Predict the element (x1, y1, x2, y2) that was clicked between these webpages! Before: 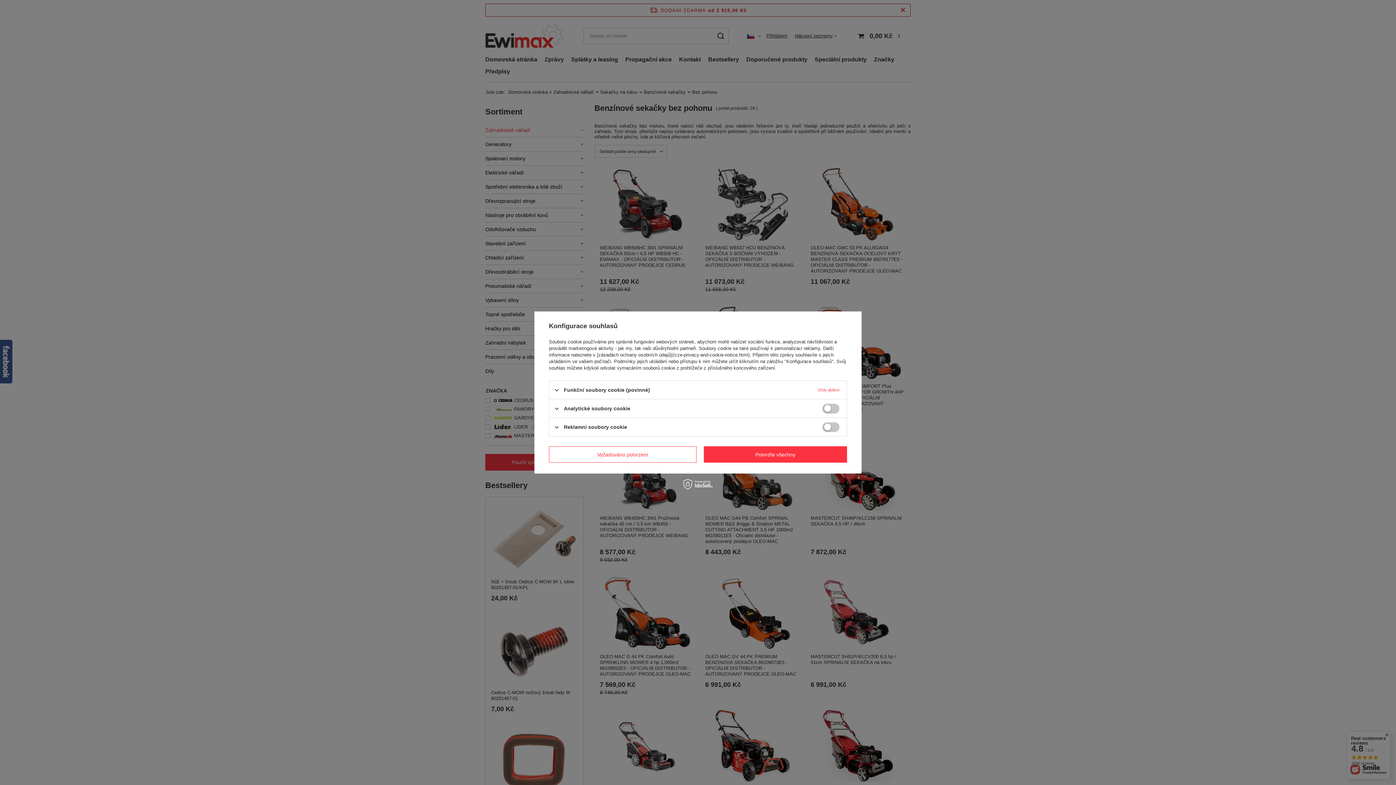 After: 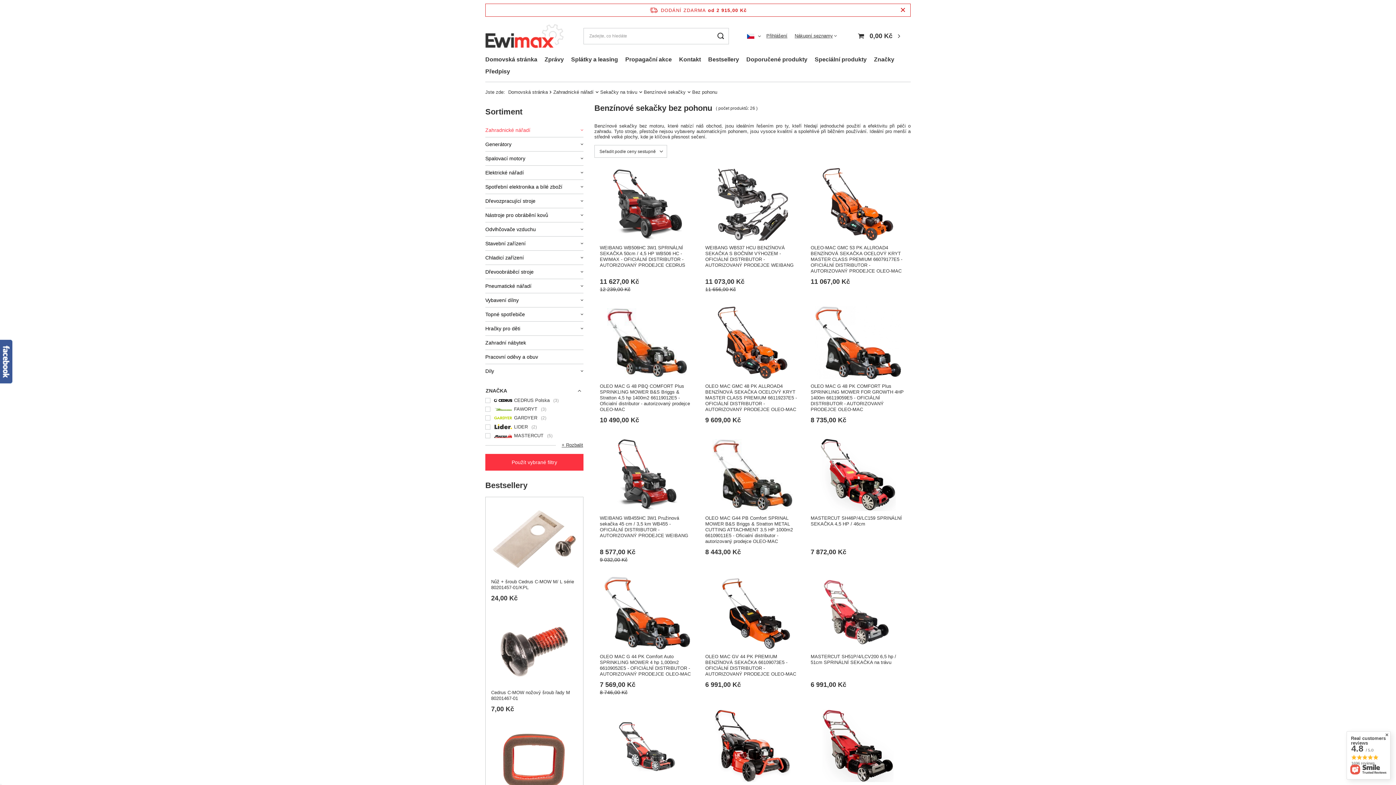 Action: bbox: (704, 446, 847, 462) label: Potvrďte všechny